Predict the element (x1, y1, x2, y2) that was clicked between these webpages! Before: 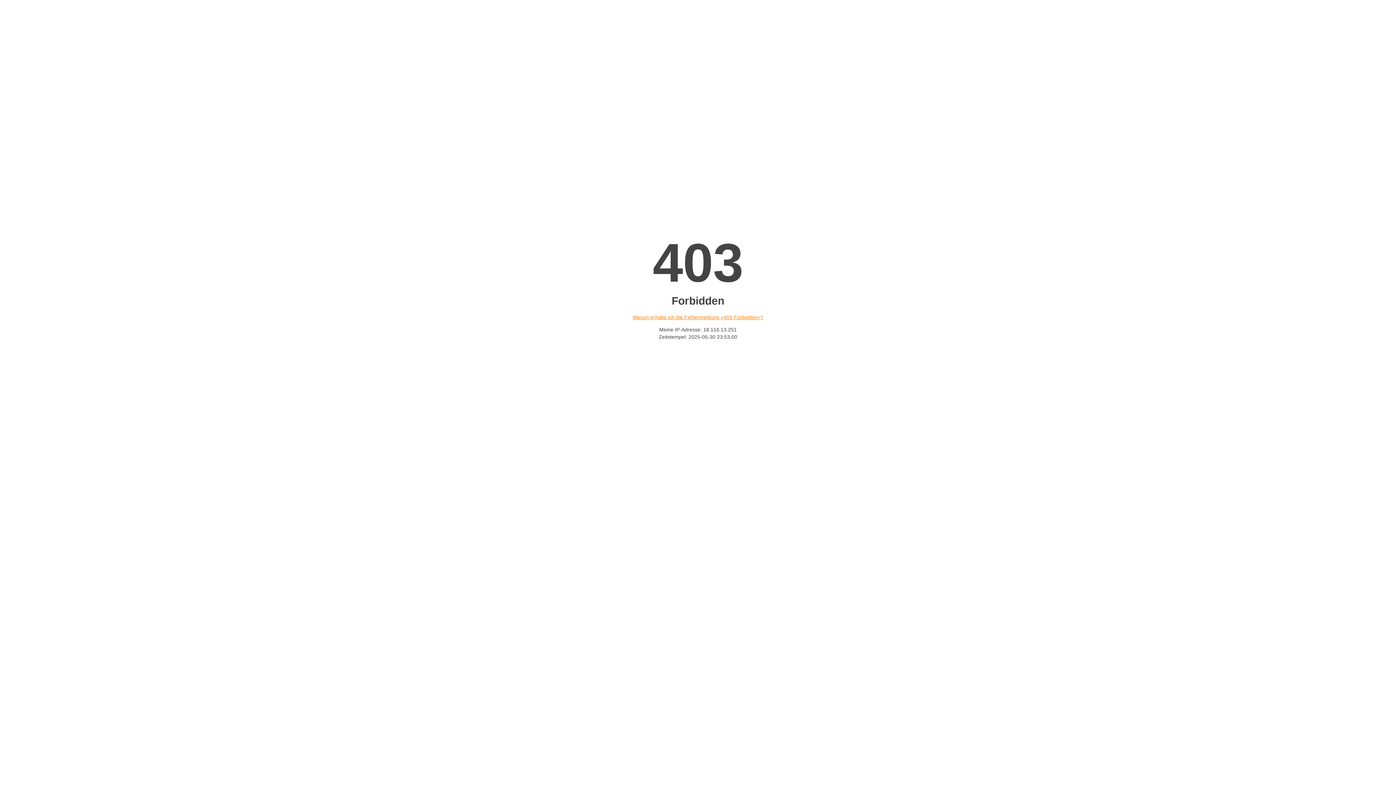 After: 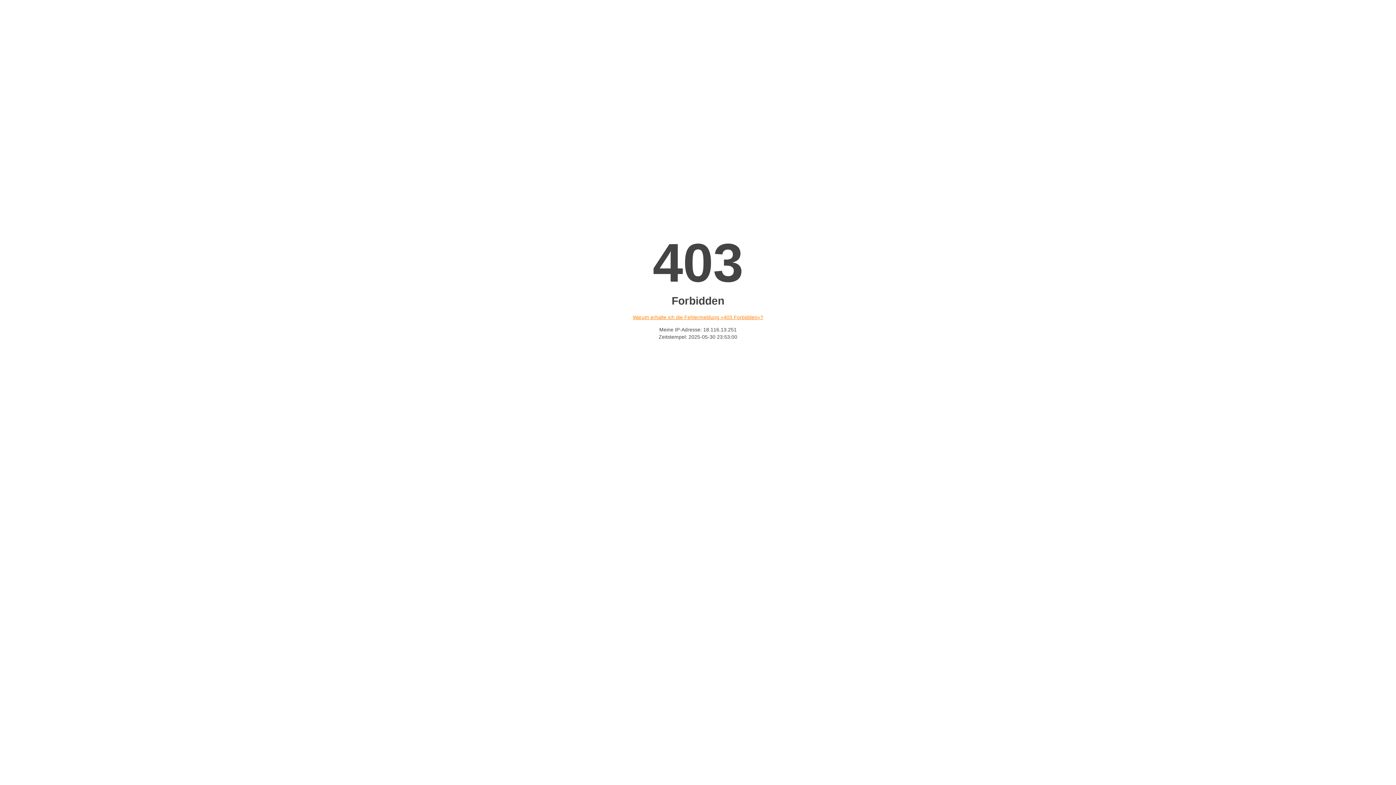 Action: label: Warum erhalte ich die Fehlermeldung «403 Forbidden»? bbox: (632, 314, 763, 320)